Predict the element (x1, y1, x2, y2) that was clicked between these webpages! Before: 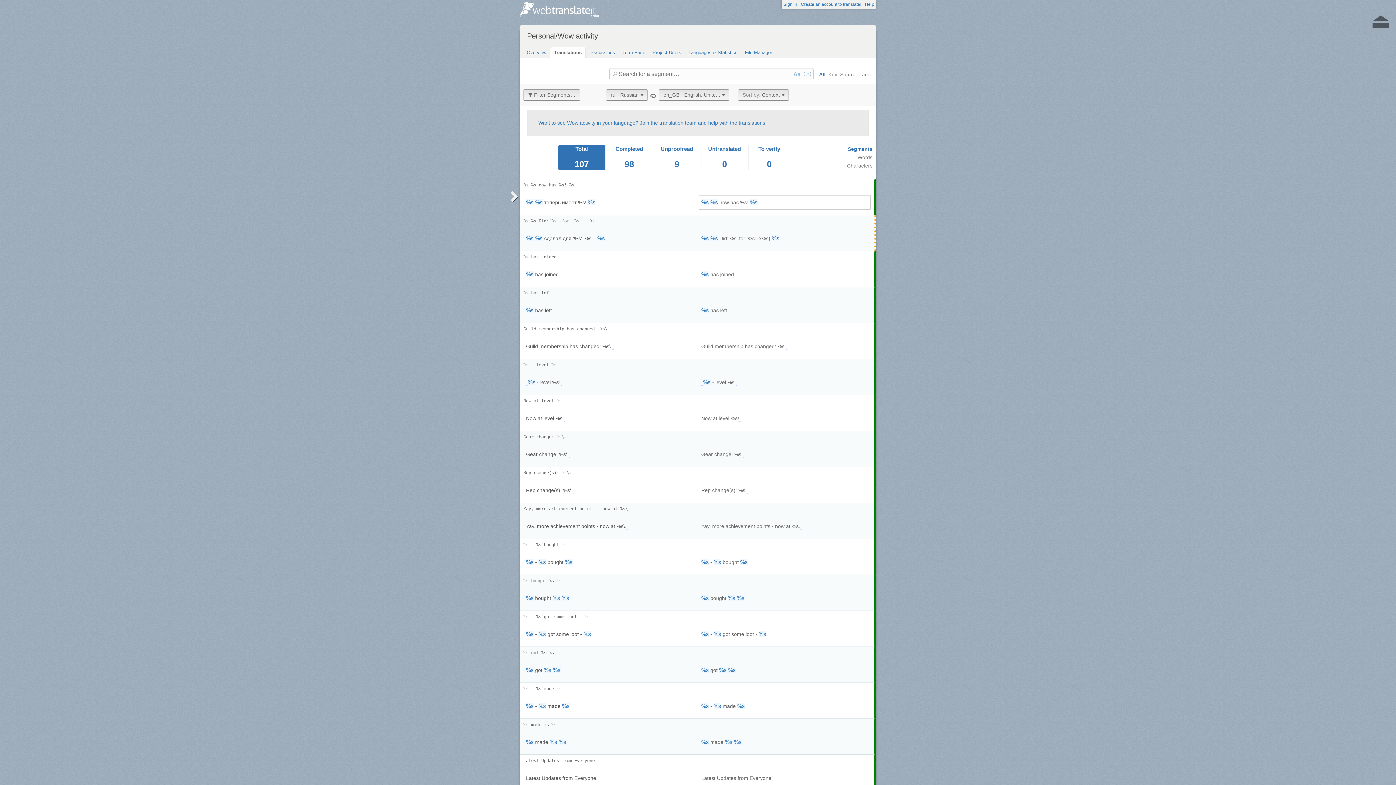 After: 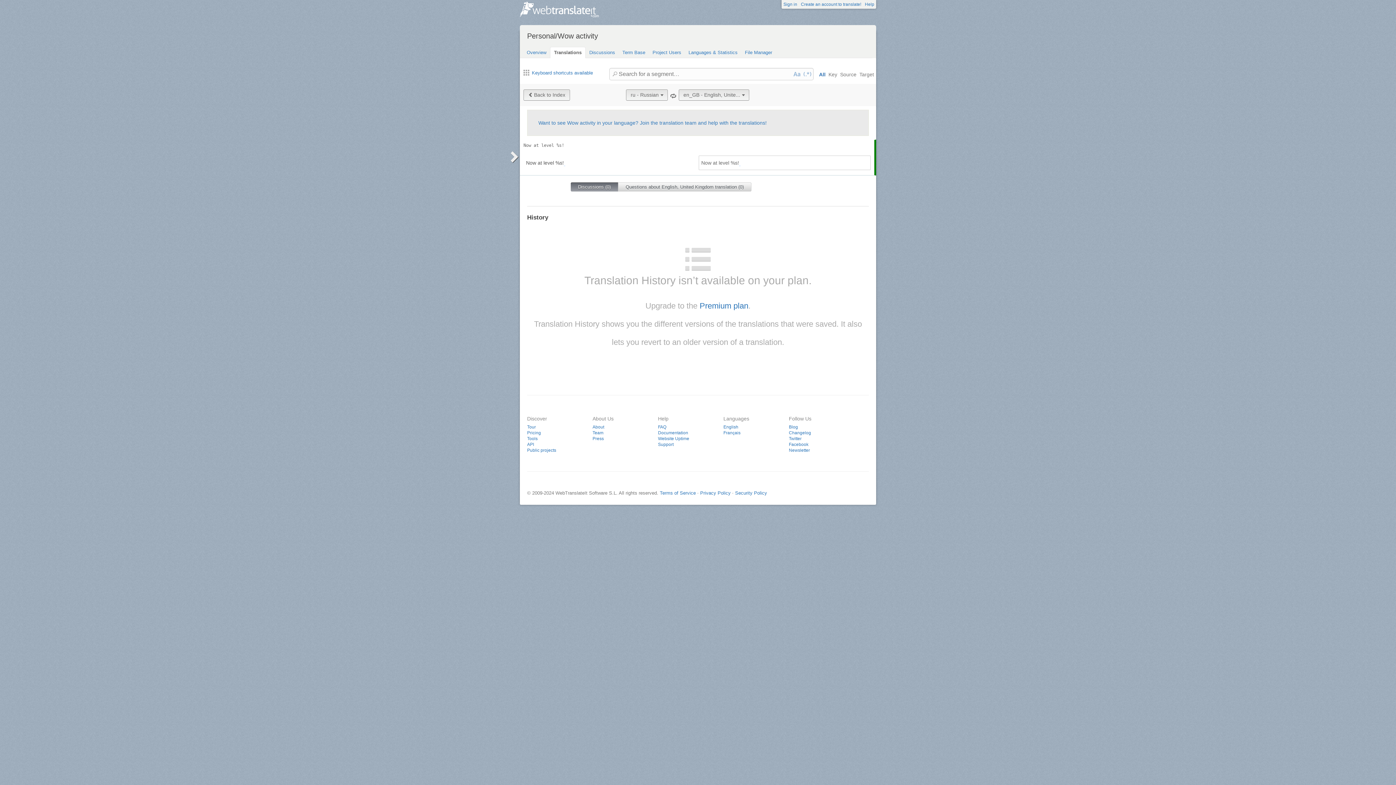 Action: label: Now at level %s! bbox: (523, 398, 564, 403)